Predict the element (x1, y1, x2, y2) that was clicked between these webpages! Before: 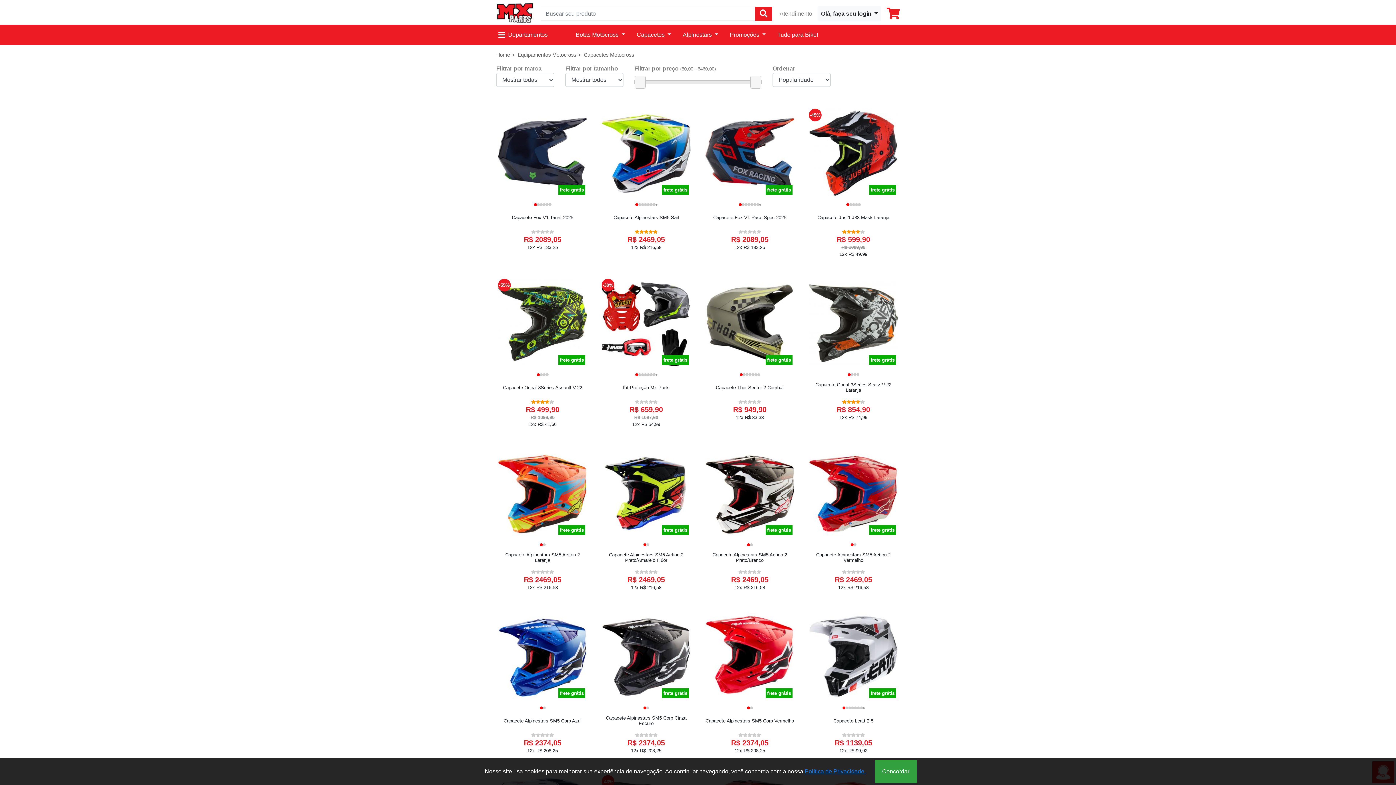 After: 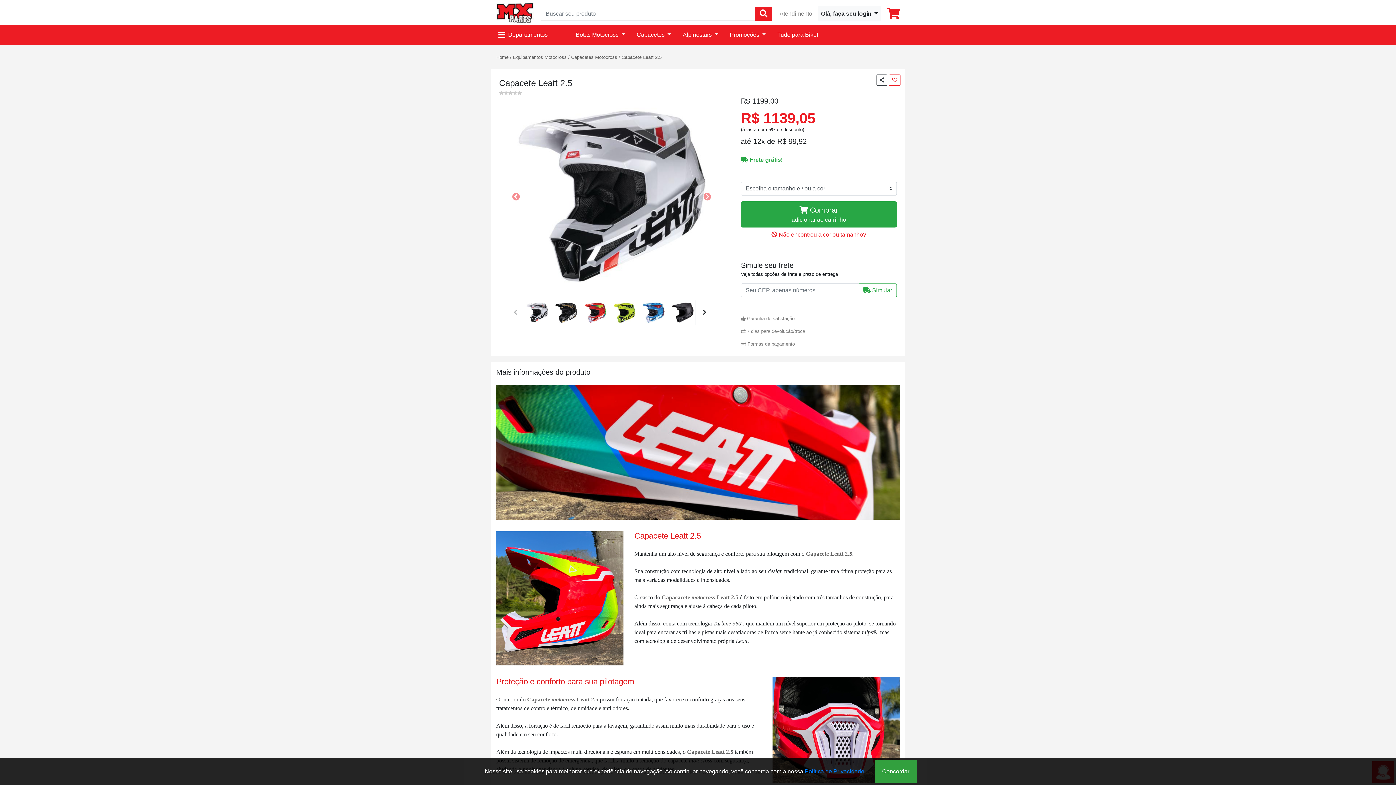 Action: bbox: (807, 610, 900, 756) label: frete grátis
Capacete Leatt 2.5
R$ 1139,05
12x R$ 99,92